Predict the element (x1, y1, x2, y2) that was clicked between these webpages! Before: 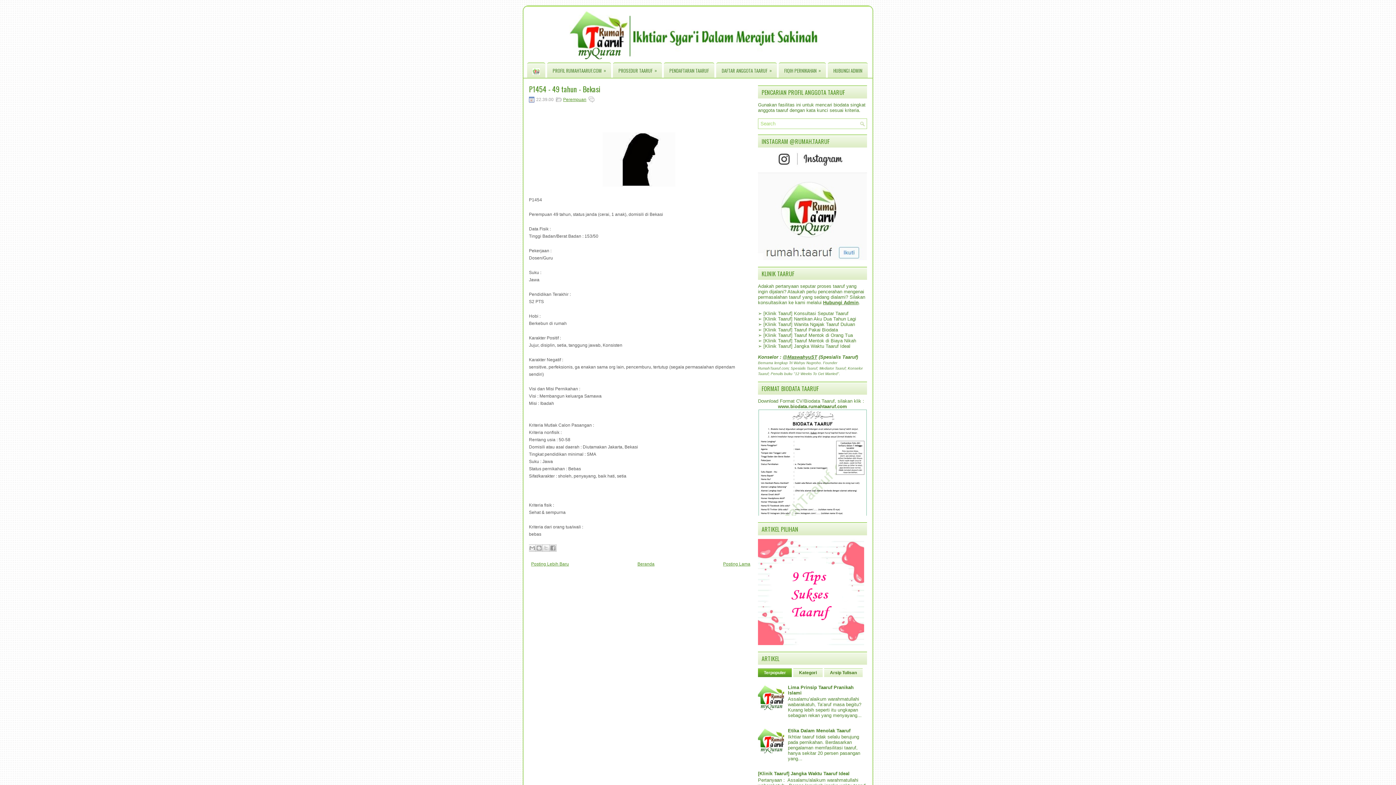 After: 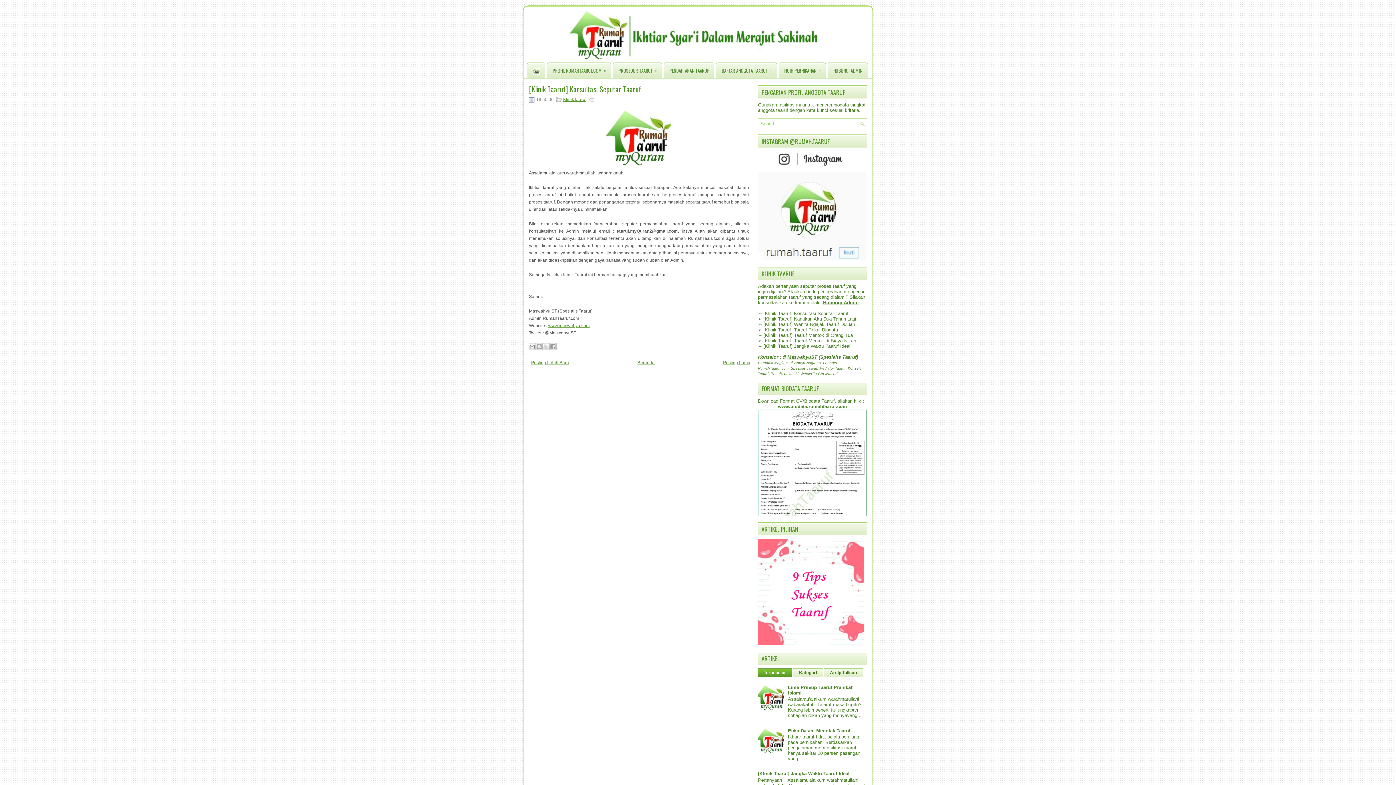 Action: label: [Klinik Taaruf] Konsultasi Seputar Taaruf bbox: (763, 310, 848, 316)